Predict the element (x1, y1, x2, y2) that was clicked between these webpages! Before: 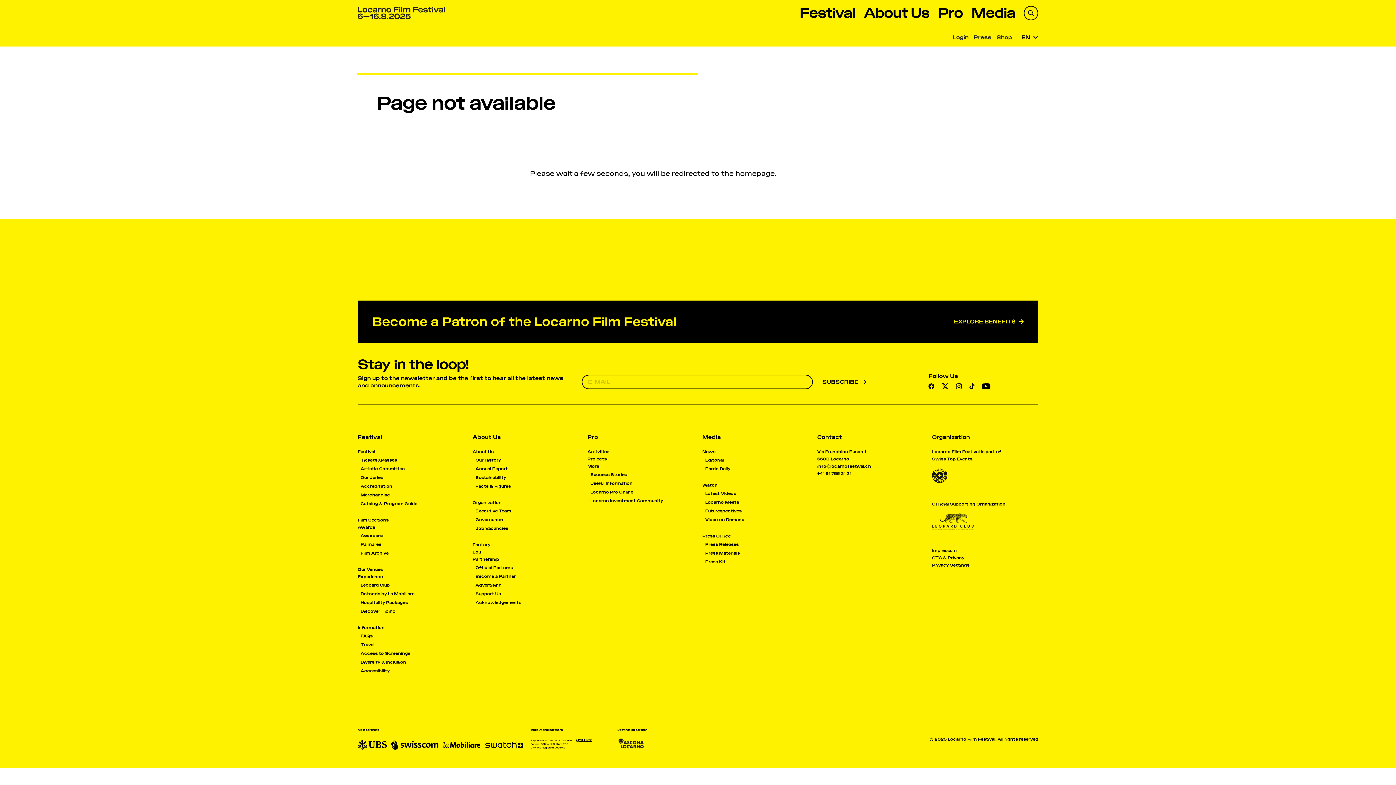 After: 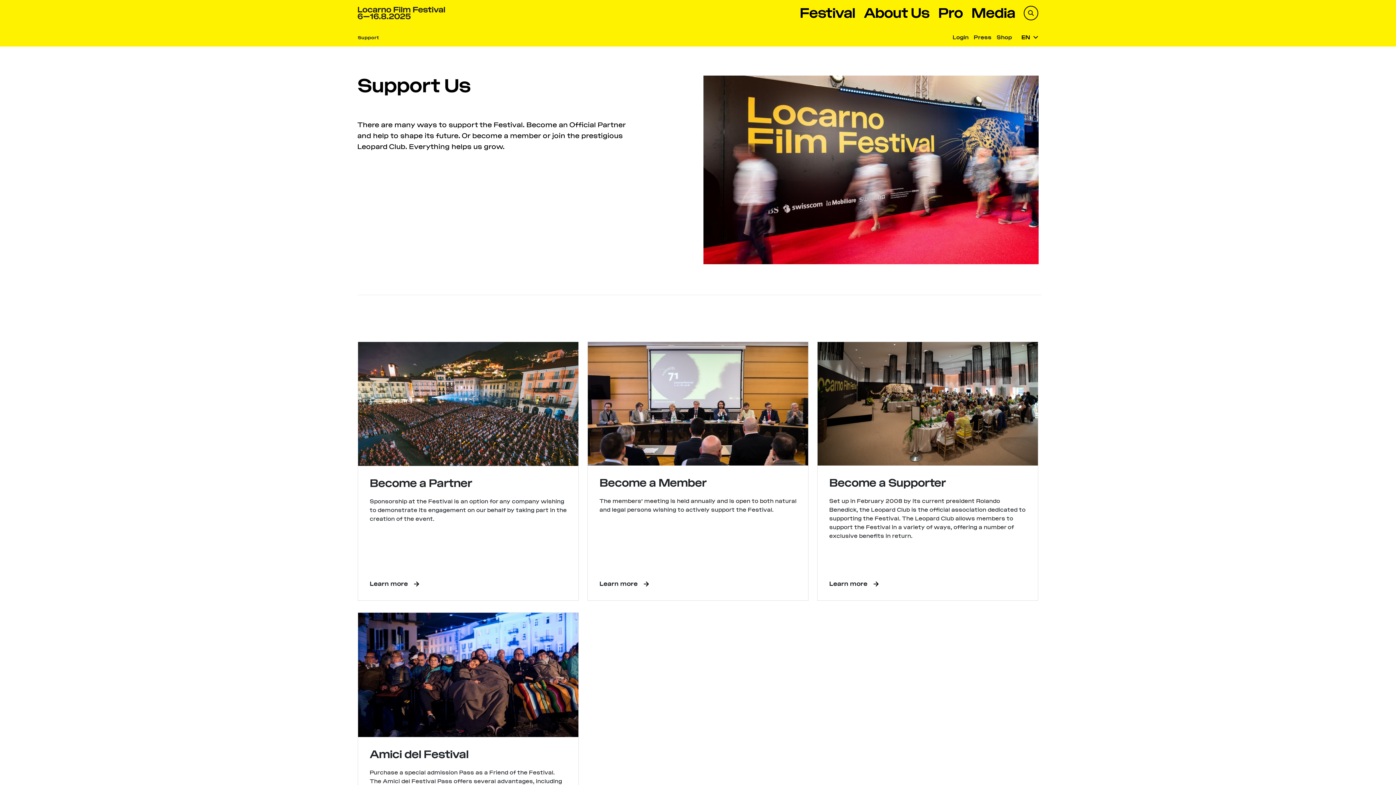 Action: label: Support Us bbox: (475, 591, 501, 596)